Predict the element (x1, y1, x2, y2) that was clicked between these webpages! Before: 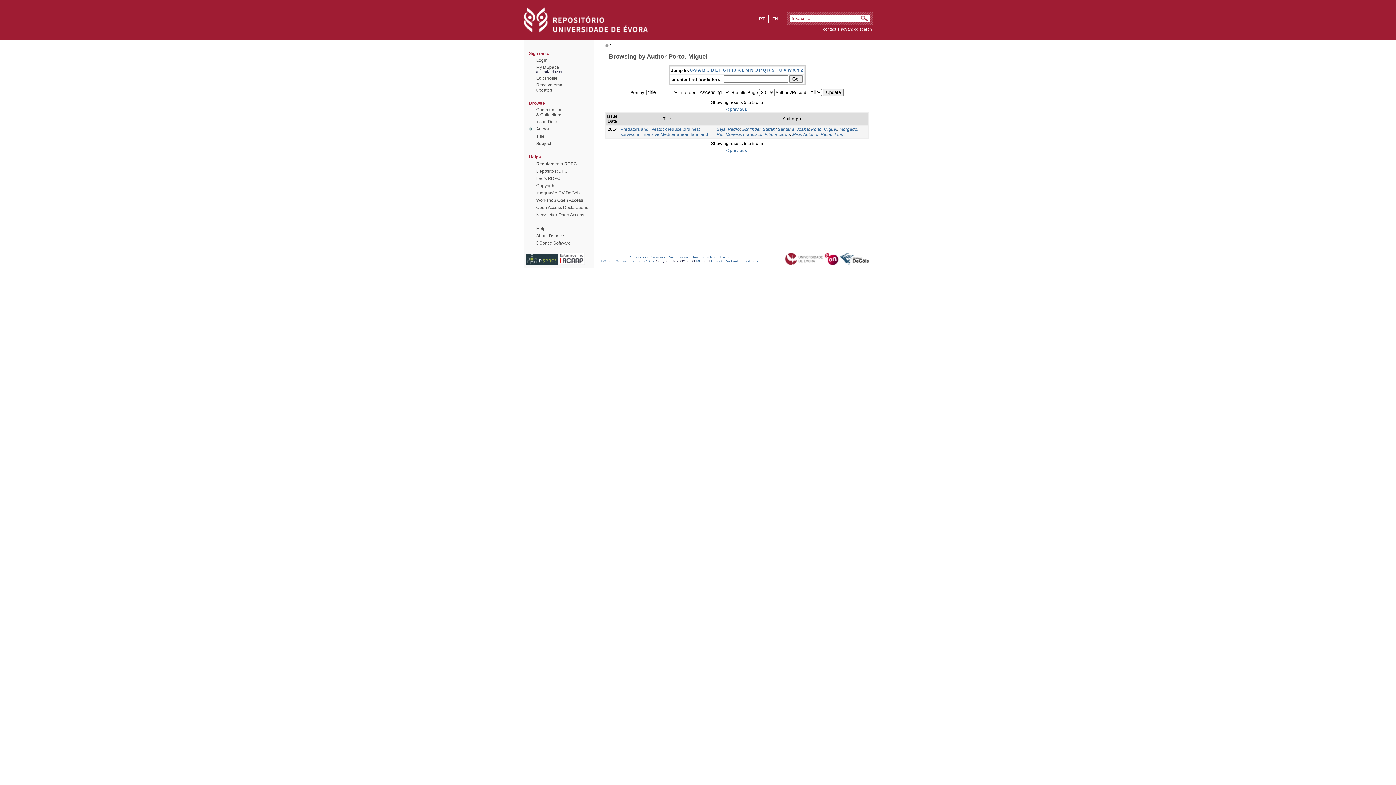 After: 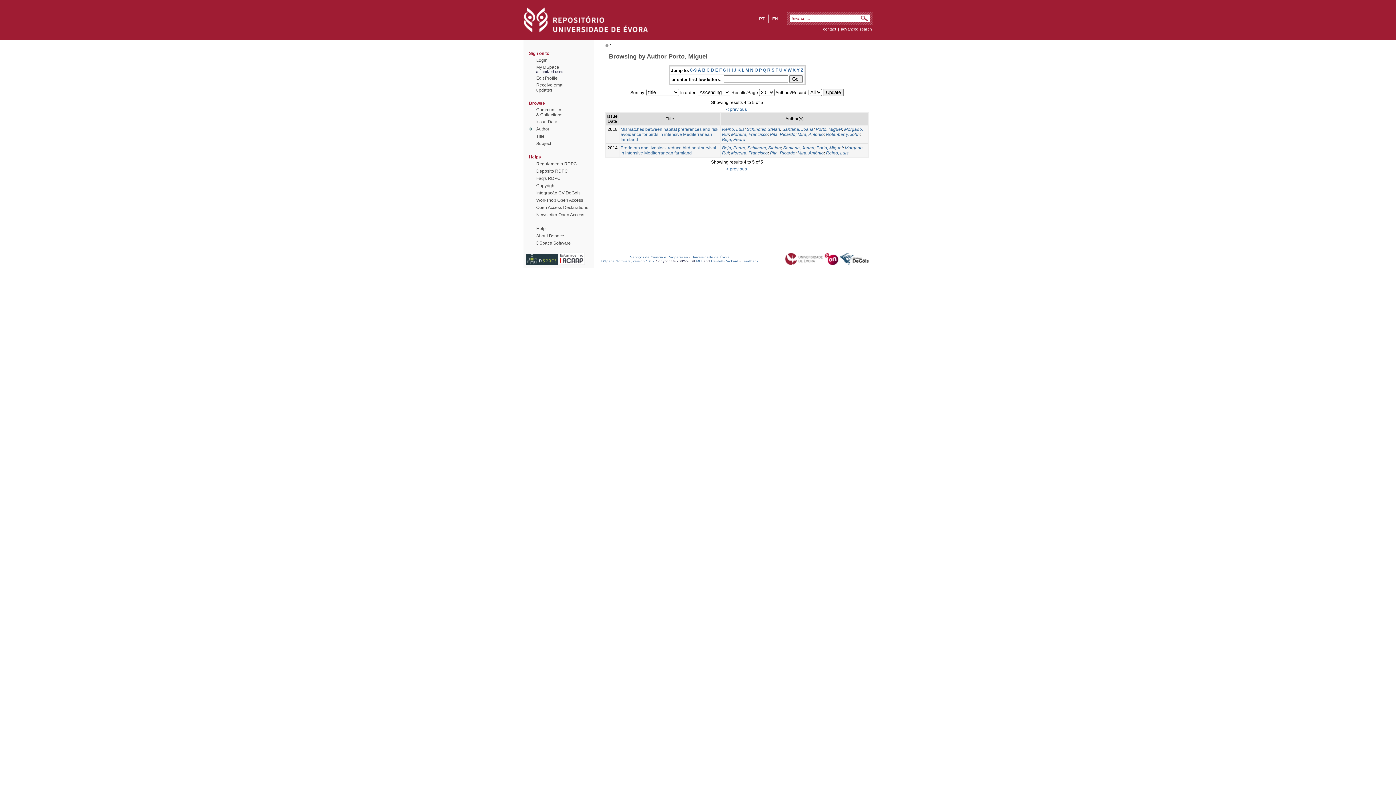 Action: label: H bbox: (727, 67, 730, 72)